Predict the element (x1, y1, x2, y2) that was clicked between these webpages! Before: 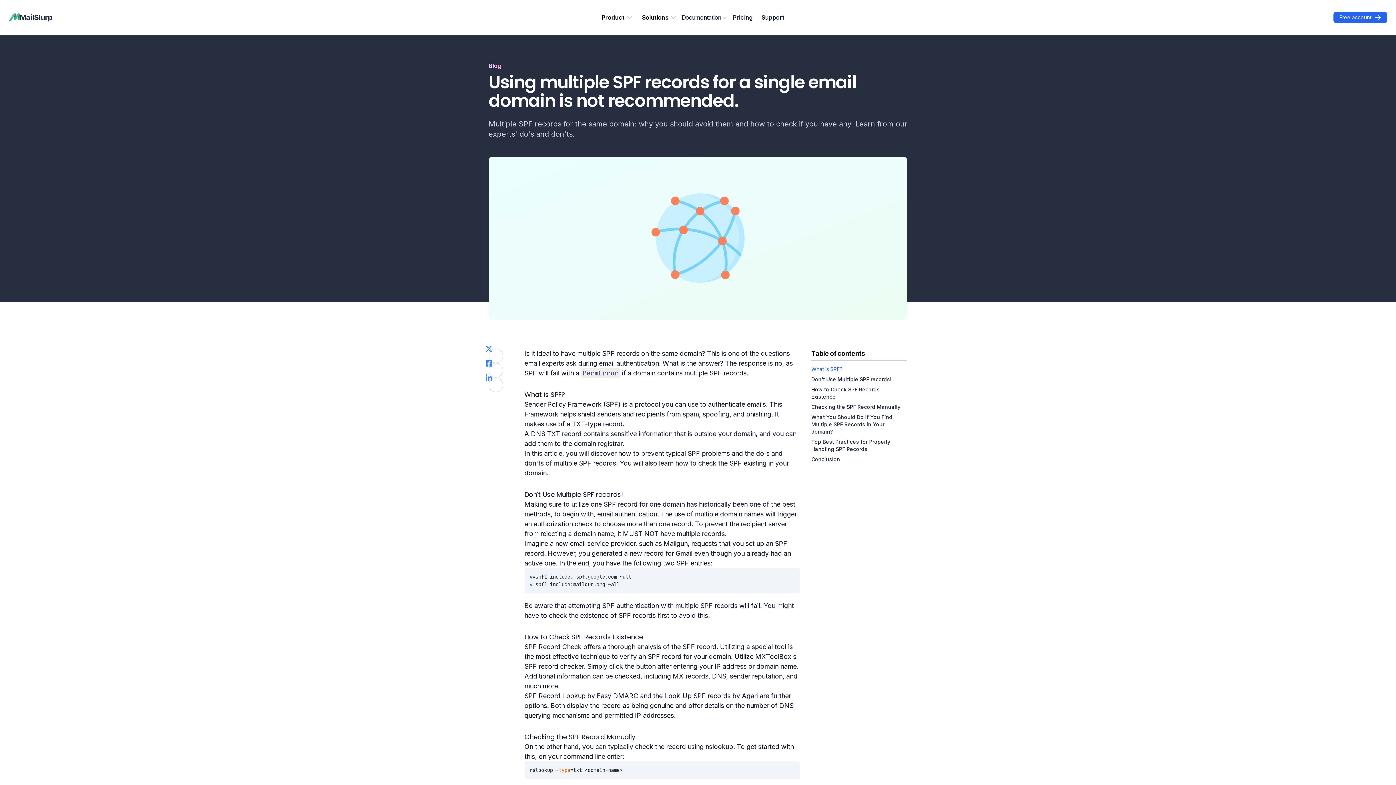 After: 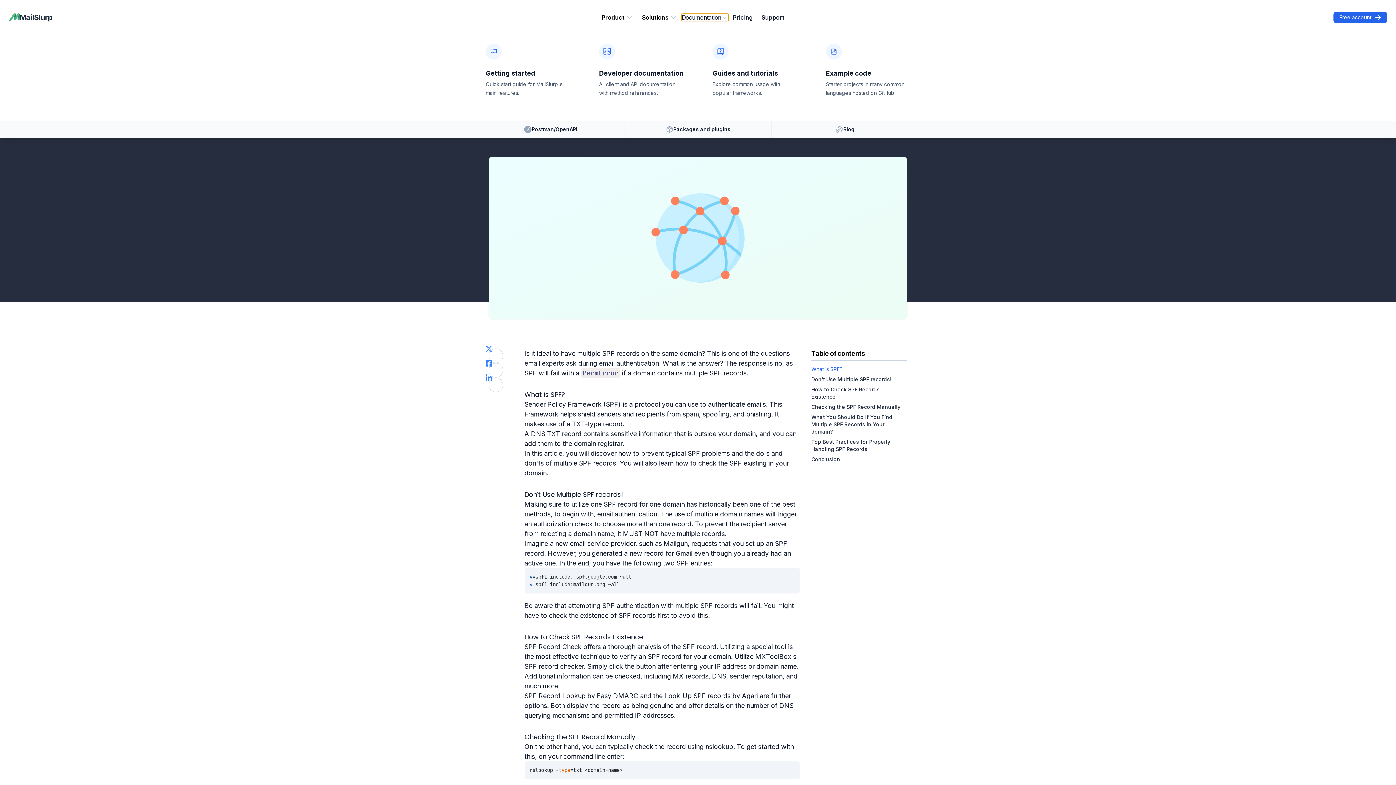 Action: label: Documentation bbox: (681, 13, 728, 21)